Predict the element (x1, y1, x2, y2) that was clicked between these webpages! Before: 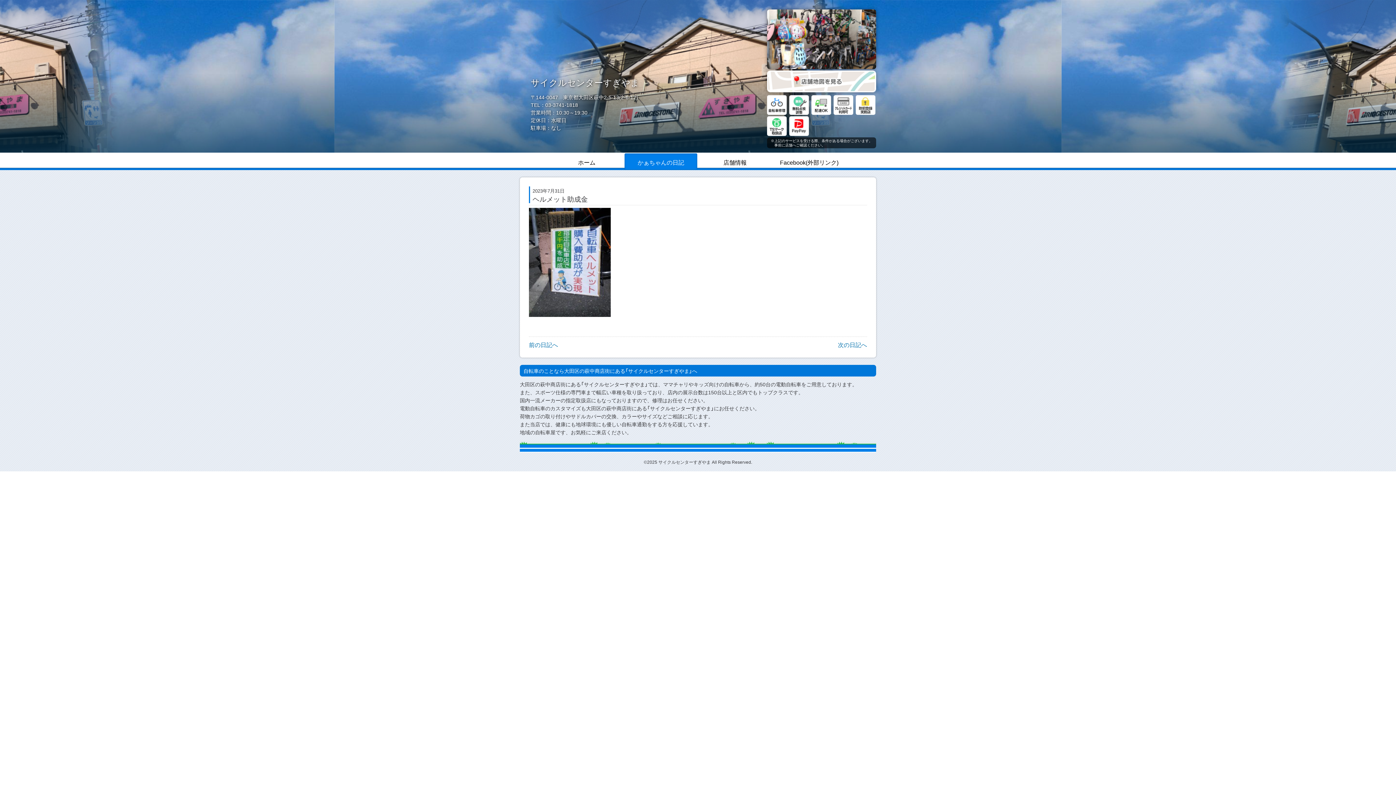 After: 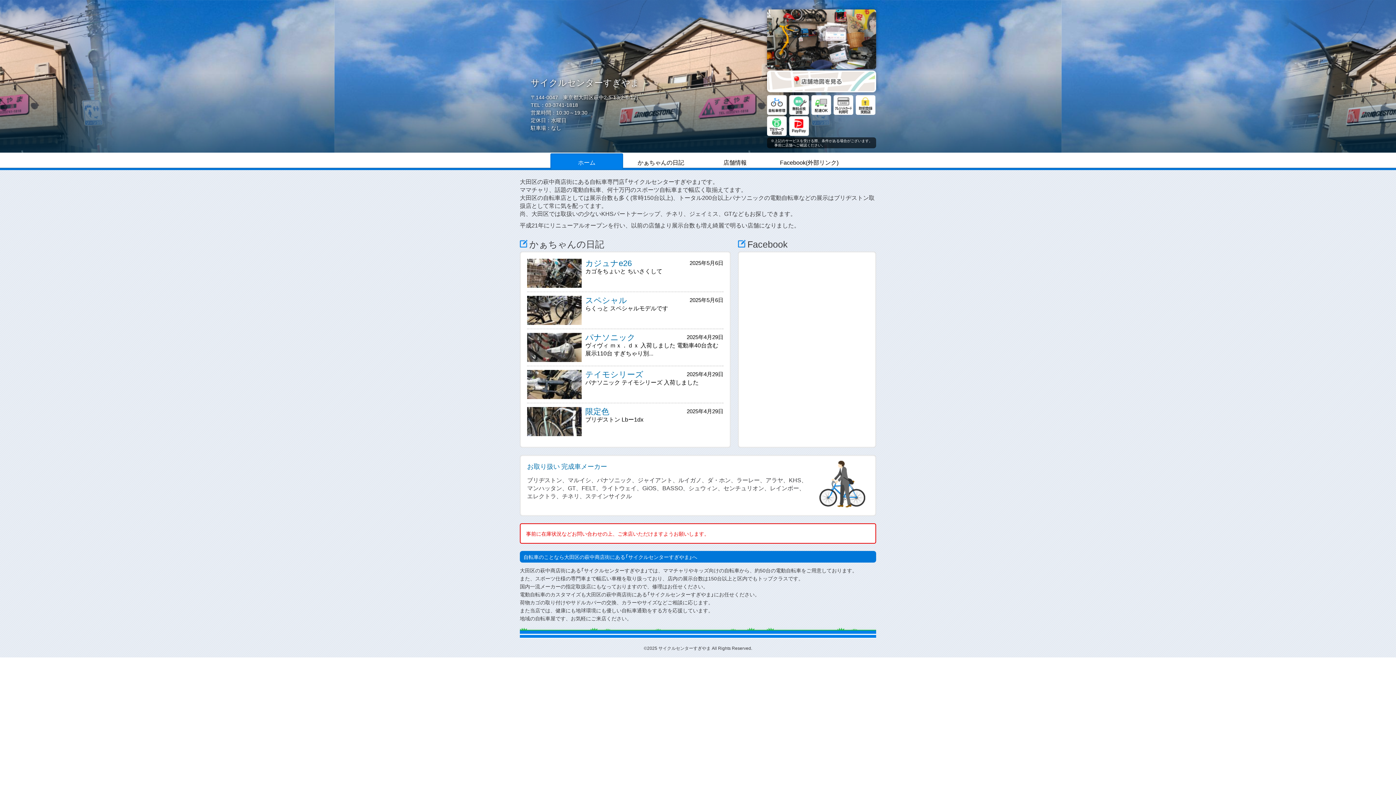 Action: label: ホーム bbox: (550, 153, 623, 170)